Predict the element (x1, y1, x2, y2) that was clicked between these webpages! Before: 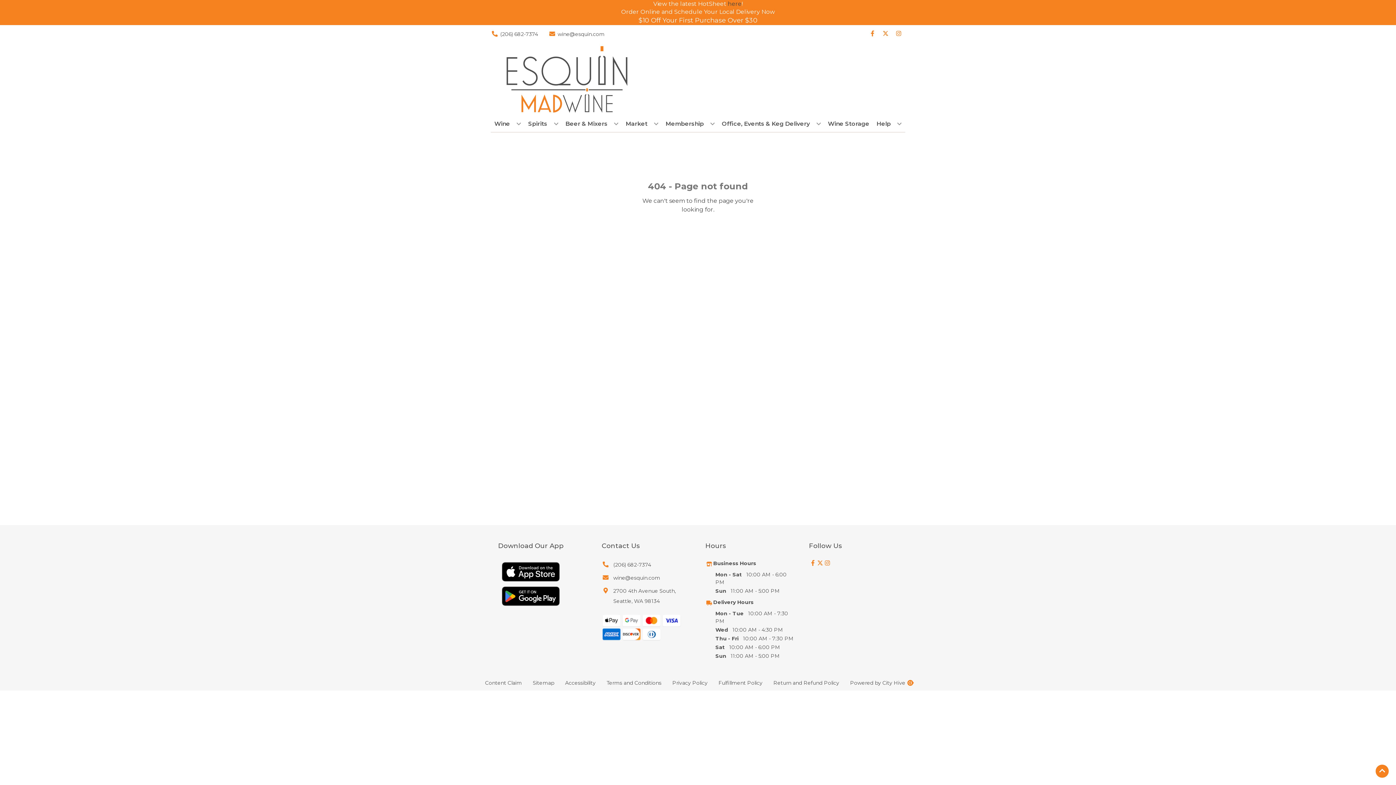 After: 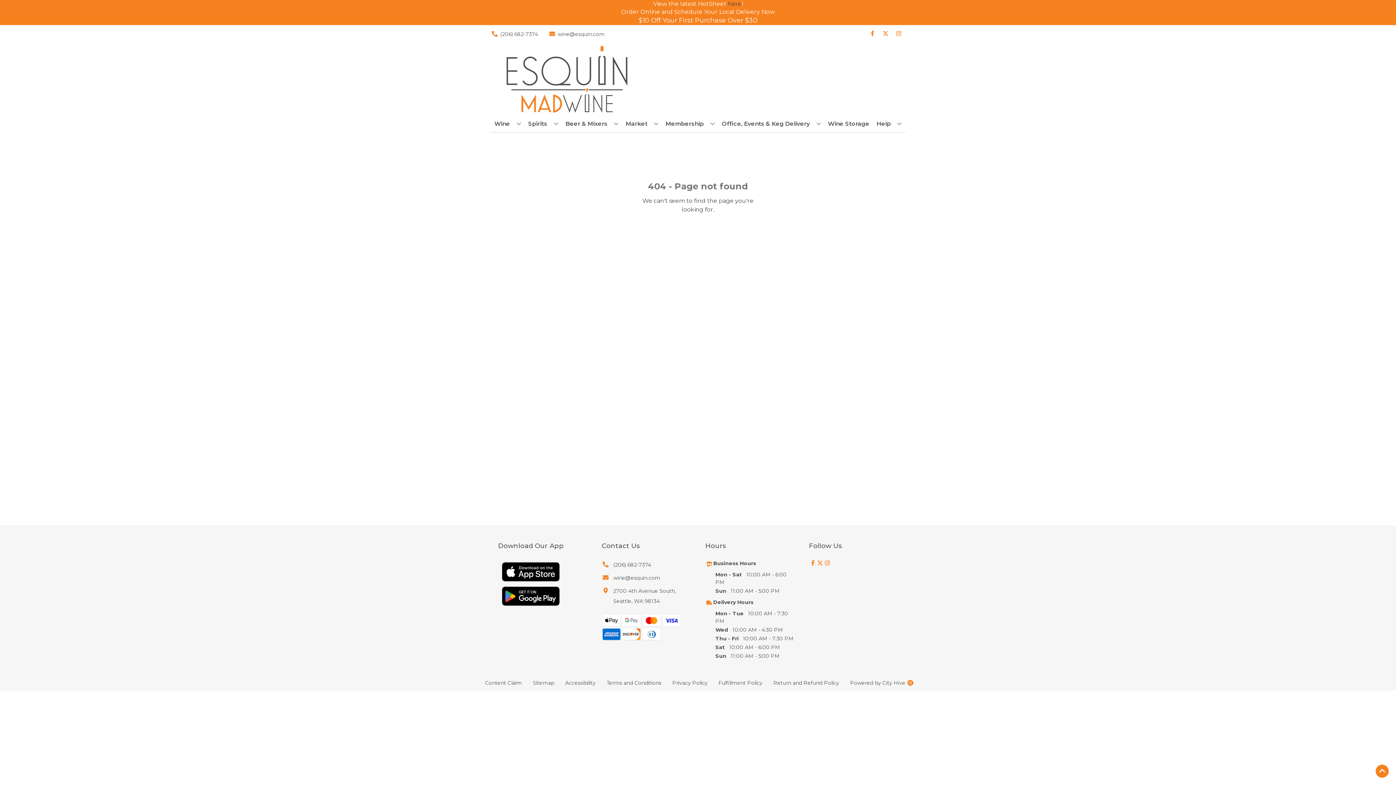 Action: label: (206) 682-7374 bbox: (601, 560, 651, 570)